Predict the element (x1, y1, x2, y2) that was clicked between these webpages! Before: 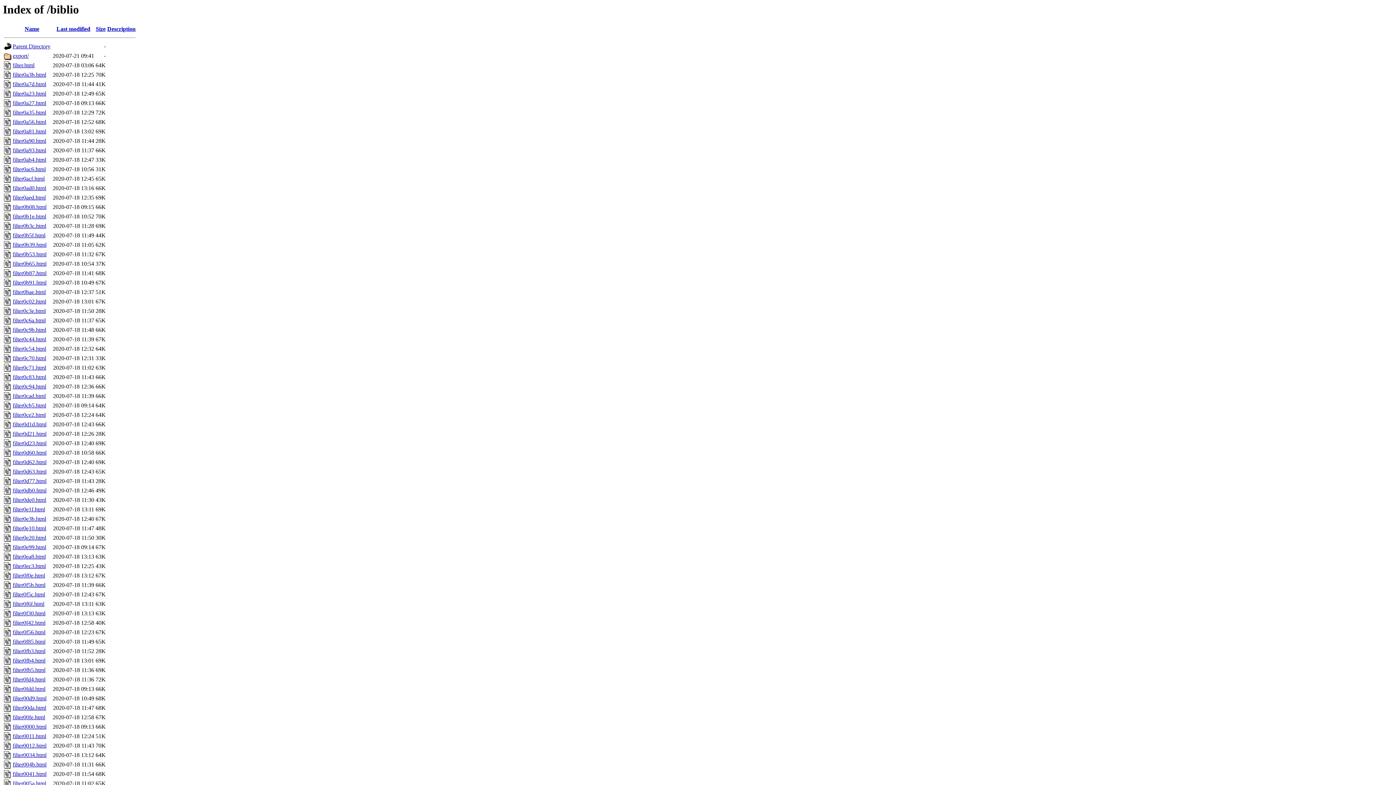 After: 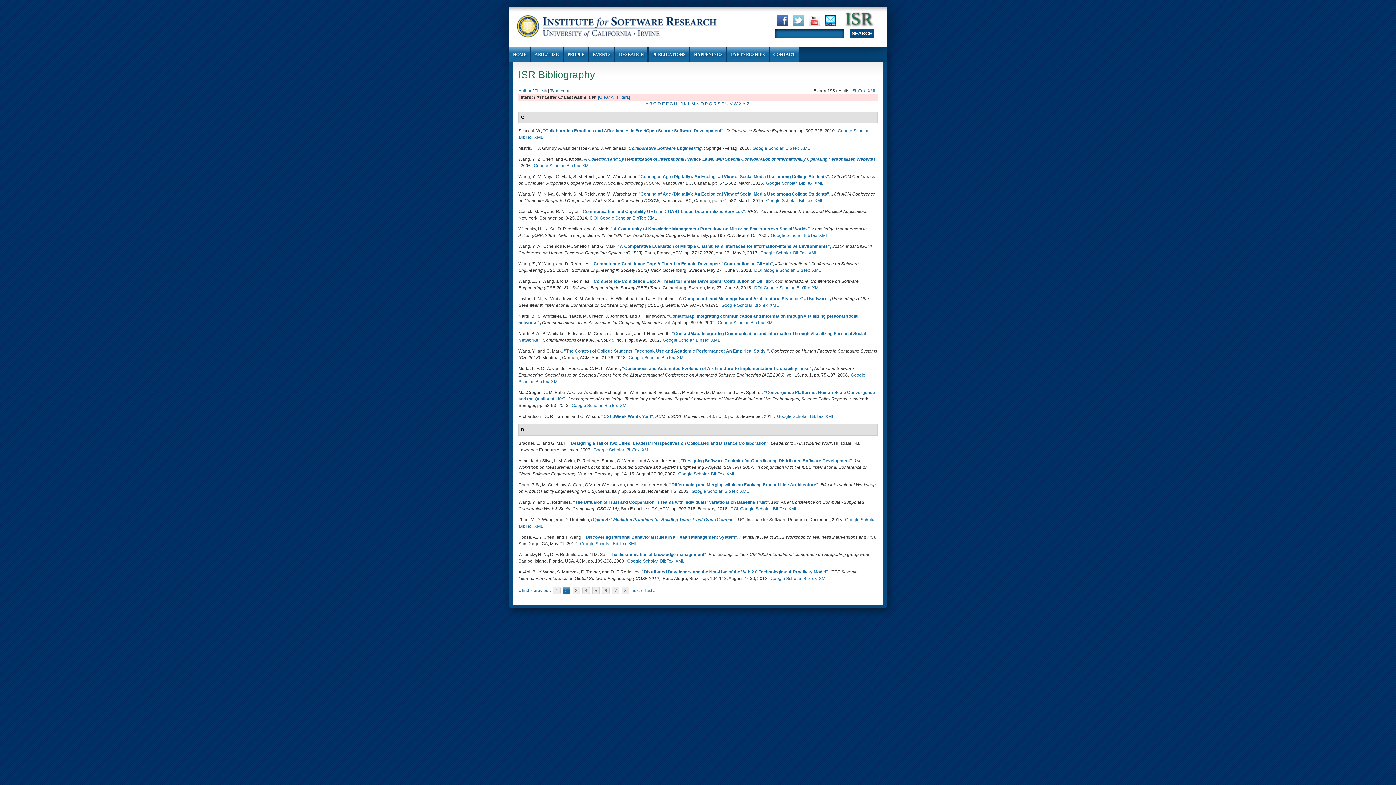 Action: label: filter0012.html bbox: (12, 743, 46, 749)